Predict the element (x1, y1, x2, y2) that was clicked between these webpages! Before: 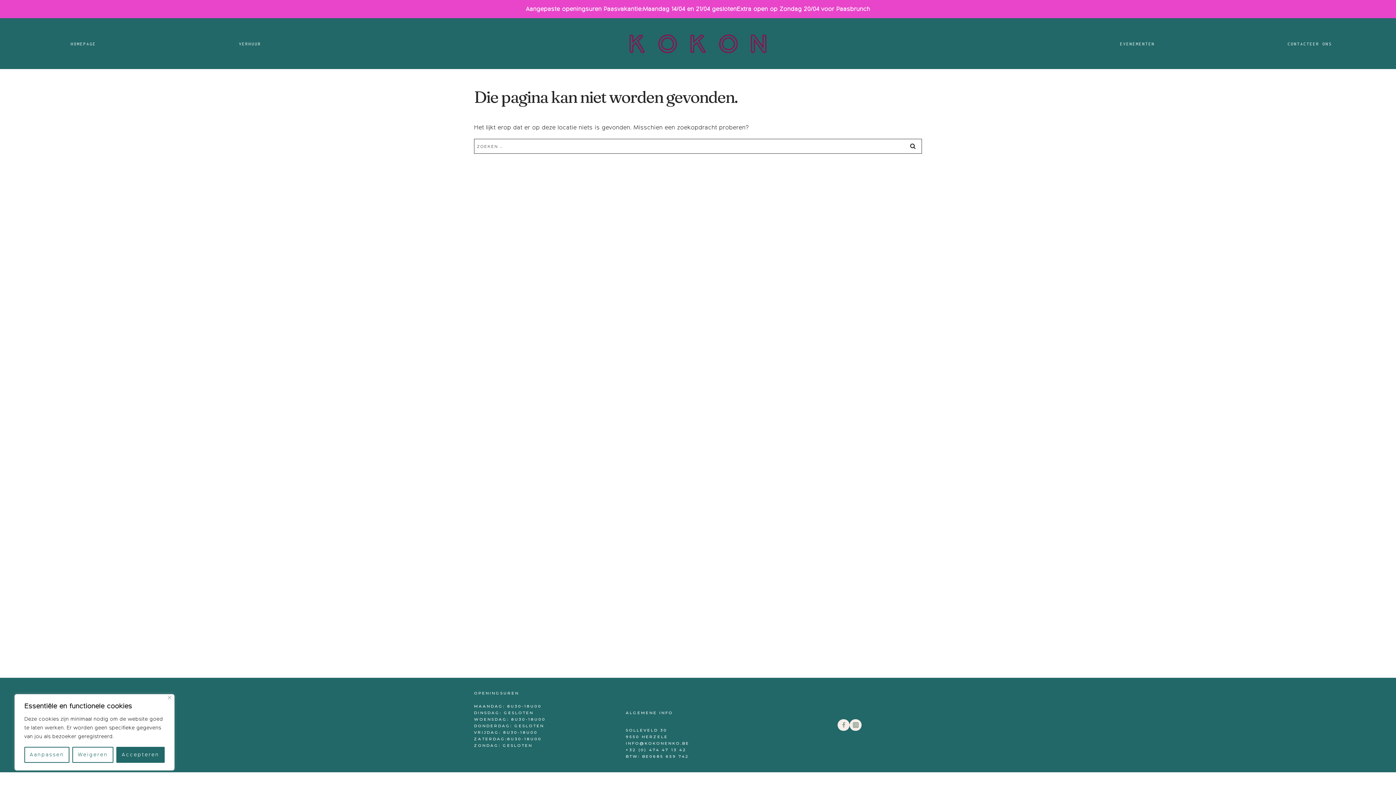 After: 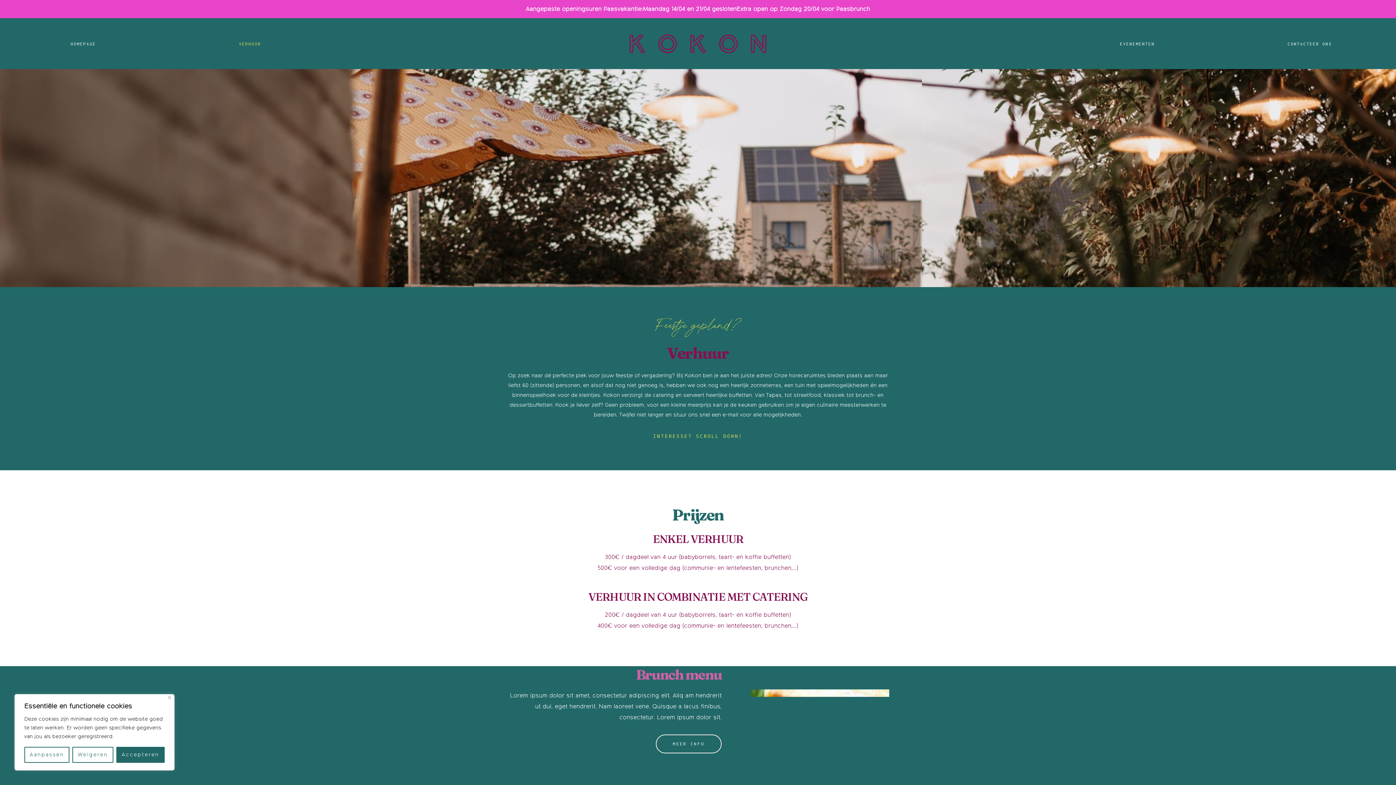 Action: label: VERHUUR bbox: (166, 37, 333, 49)